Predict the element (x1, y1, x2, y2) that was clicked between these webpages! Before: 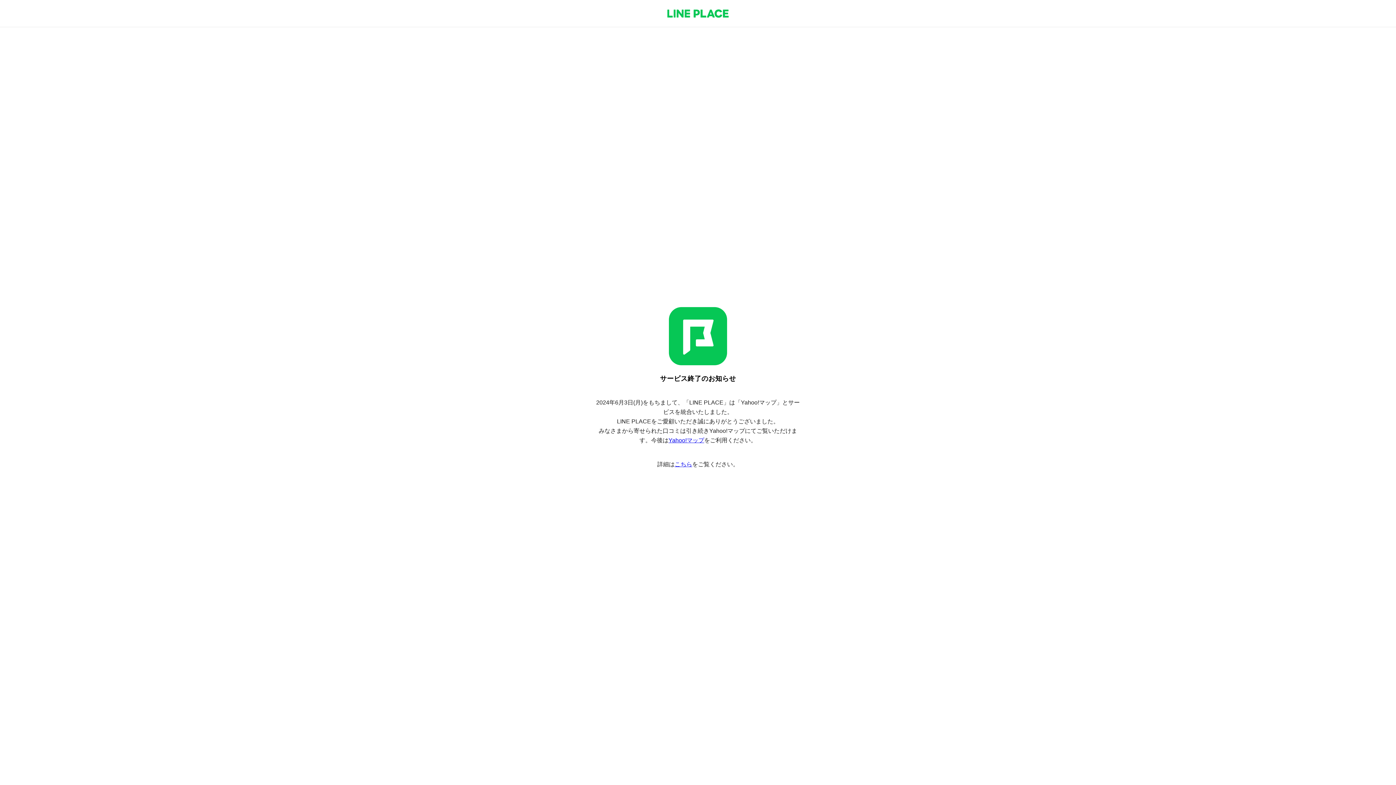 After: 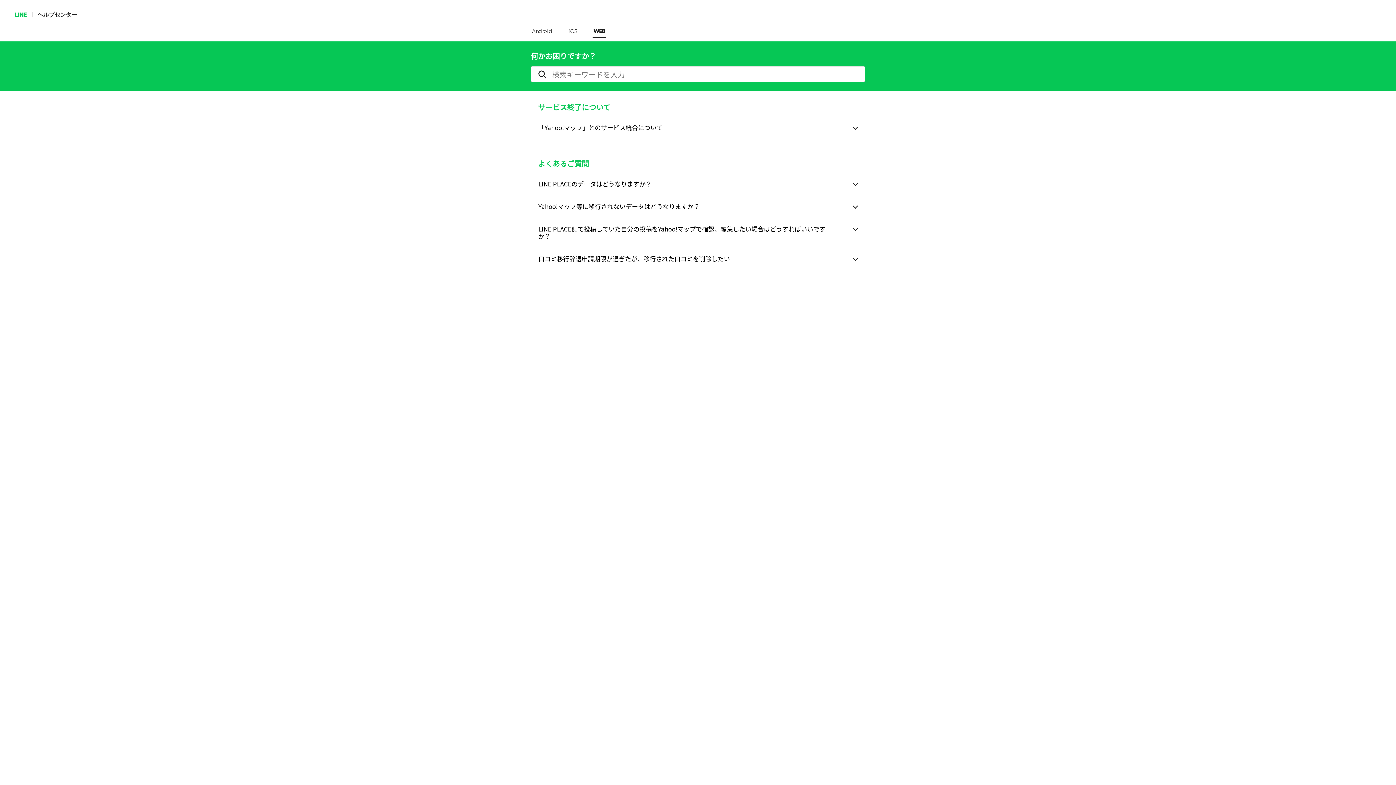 Action: label: こちら bbox: (674, 461, 692, 467)